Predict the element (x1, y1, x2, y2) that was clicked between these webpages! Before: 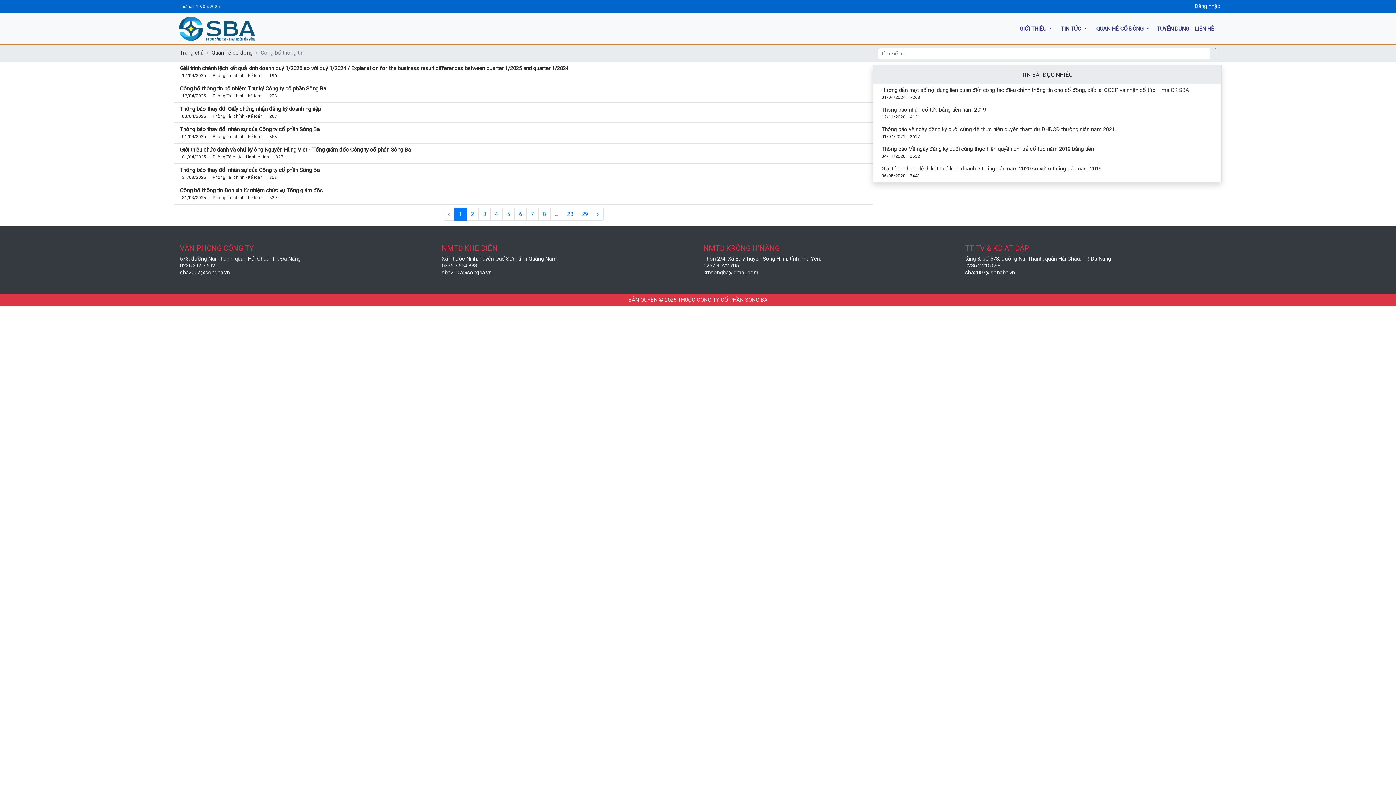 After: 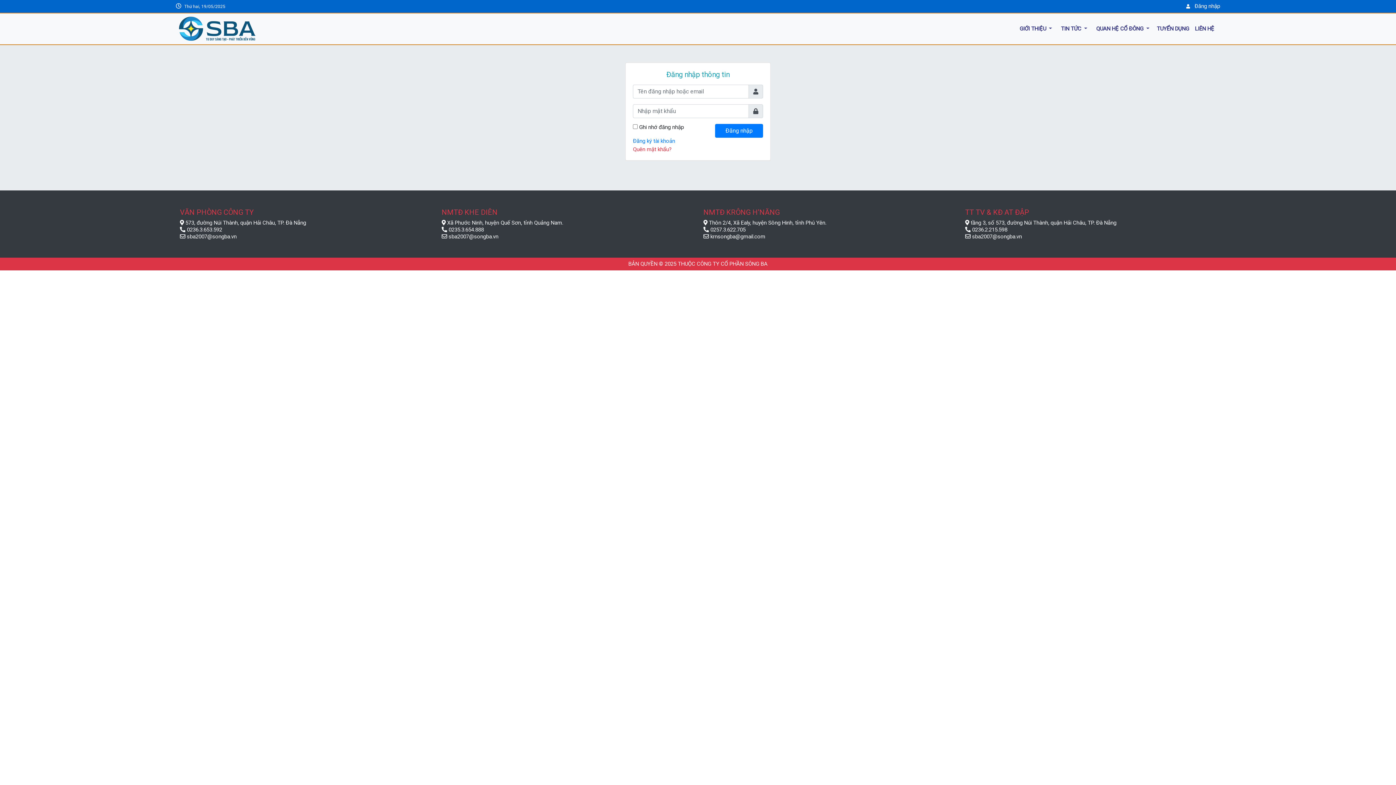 Action: bbox: (1194, 2, 1220, 9) label: Đăng nhập